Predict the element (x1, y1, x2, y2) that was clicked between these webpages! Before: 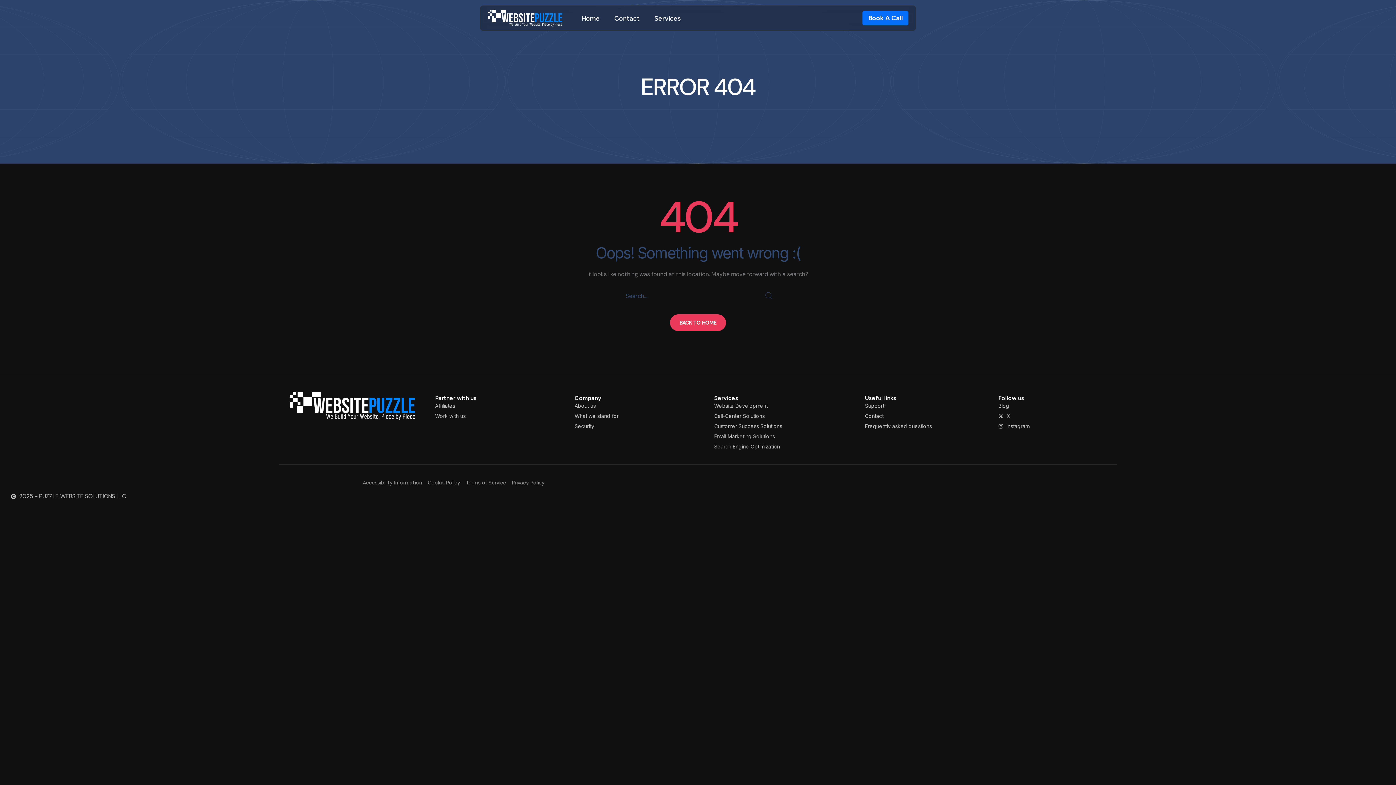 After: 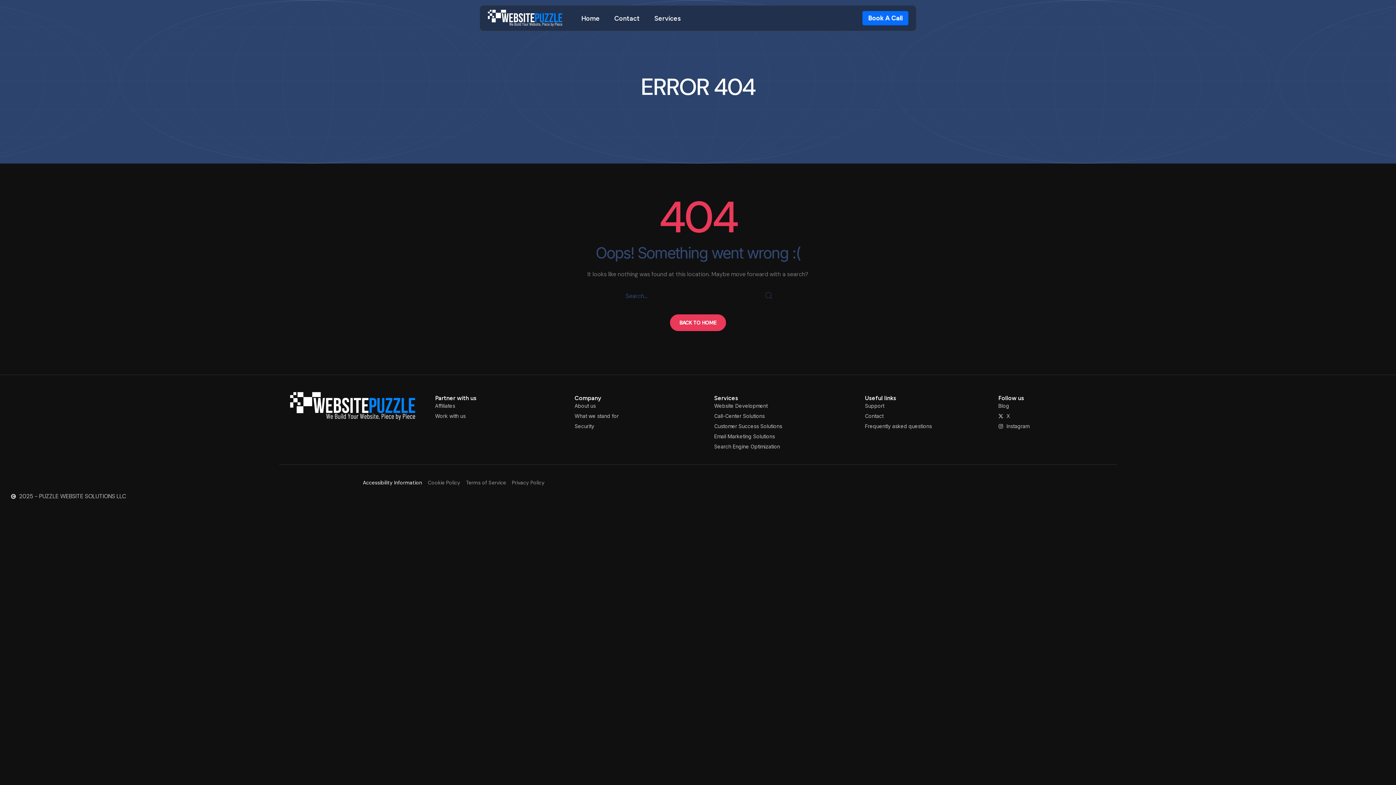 Action: bbox: (362, 477, 422, 488) label: Accessibility Information